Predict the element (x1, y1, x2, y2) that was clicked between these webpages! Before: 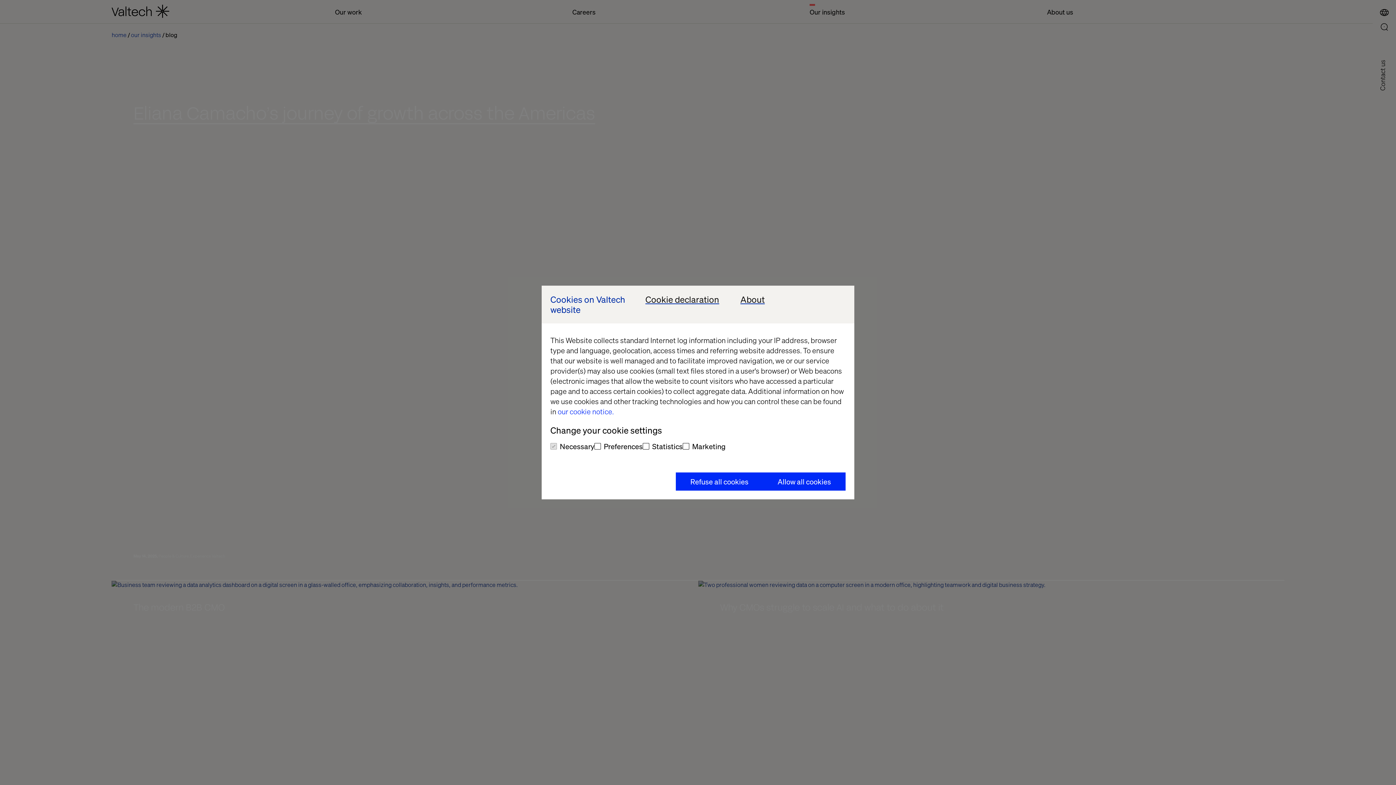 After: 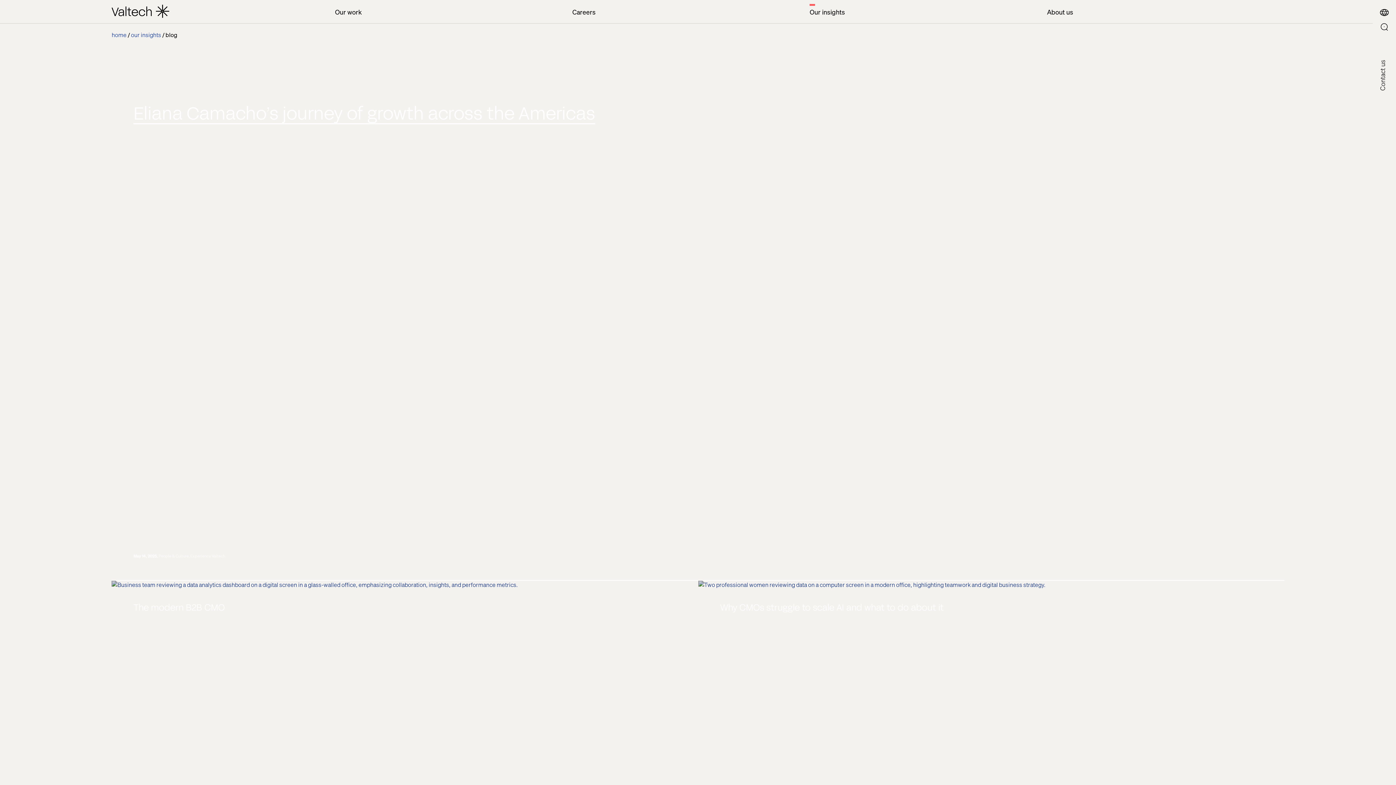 Action: bbox: (676, 472, 763, 490) label: Refuse all cookies